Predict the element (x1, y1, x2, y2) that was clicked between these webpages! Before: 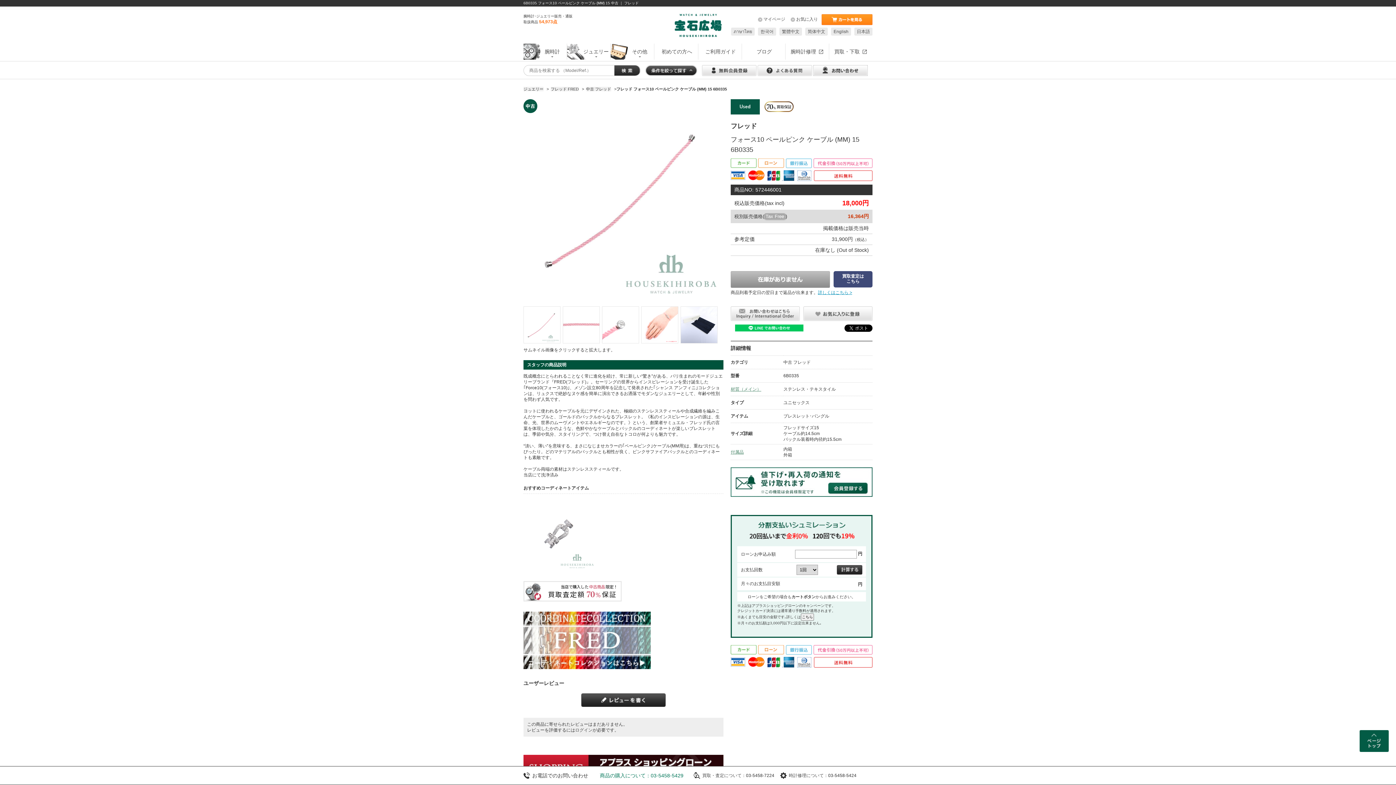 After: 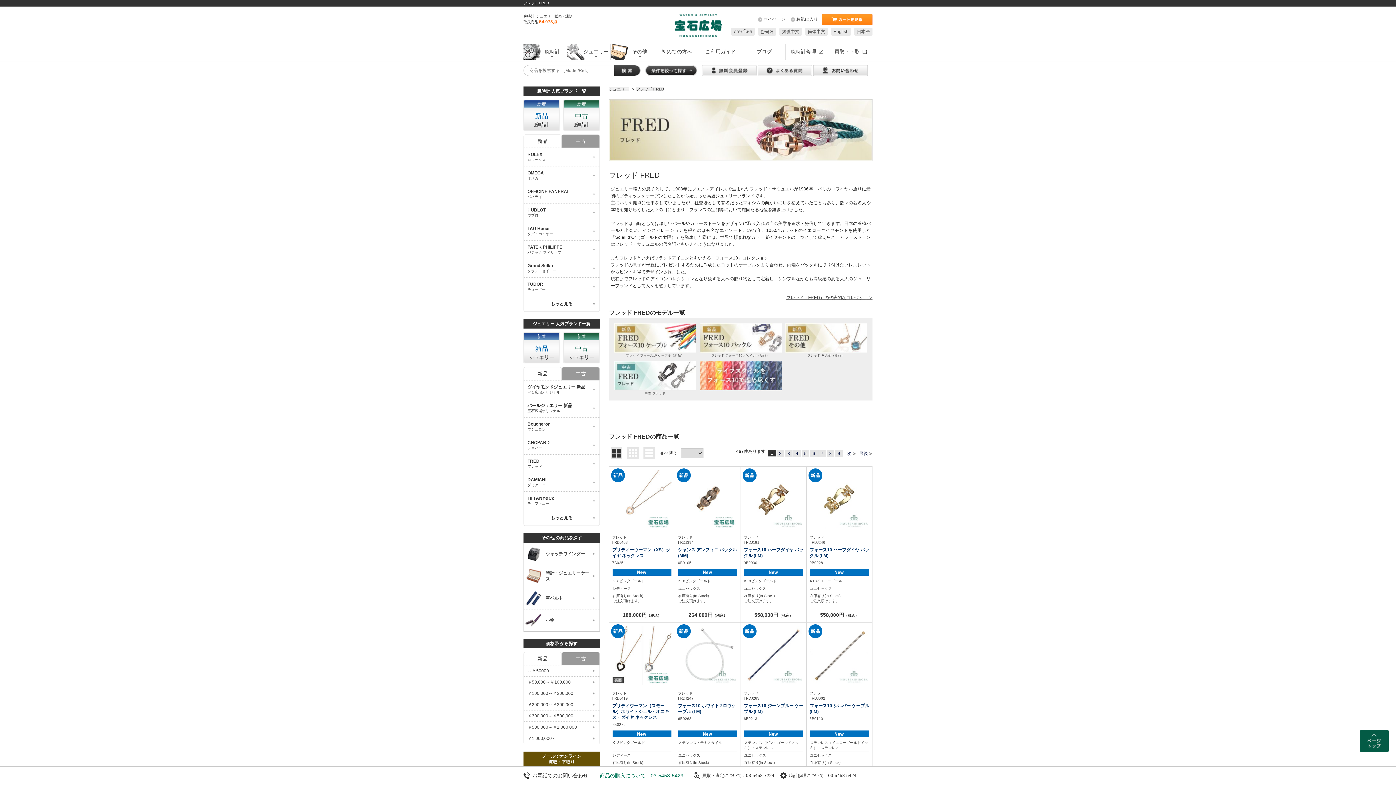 Action: label: フレッド FRED bbox: (550, 86, 578, 91)